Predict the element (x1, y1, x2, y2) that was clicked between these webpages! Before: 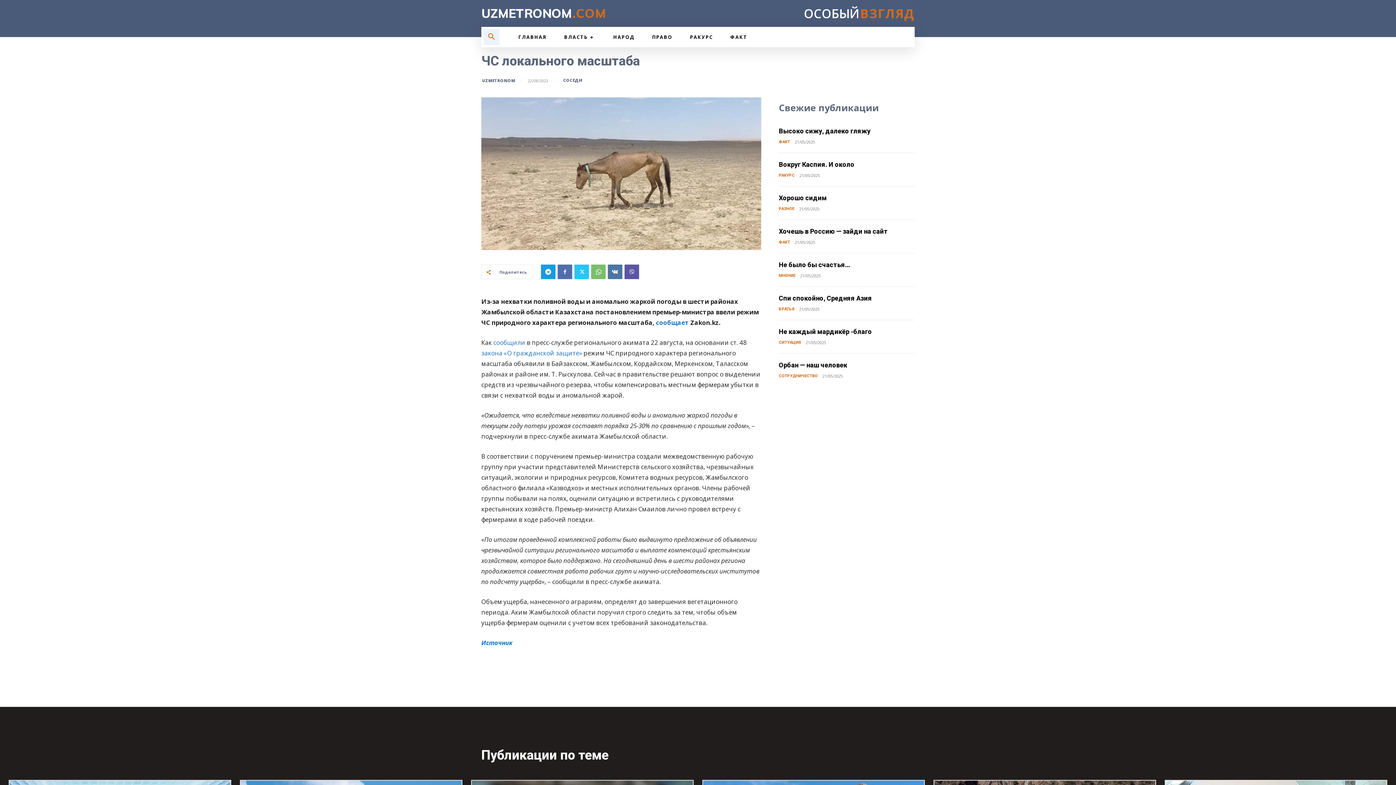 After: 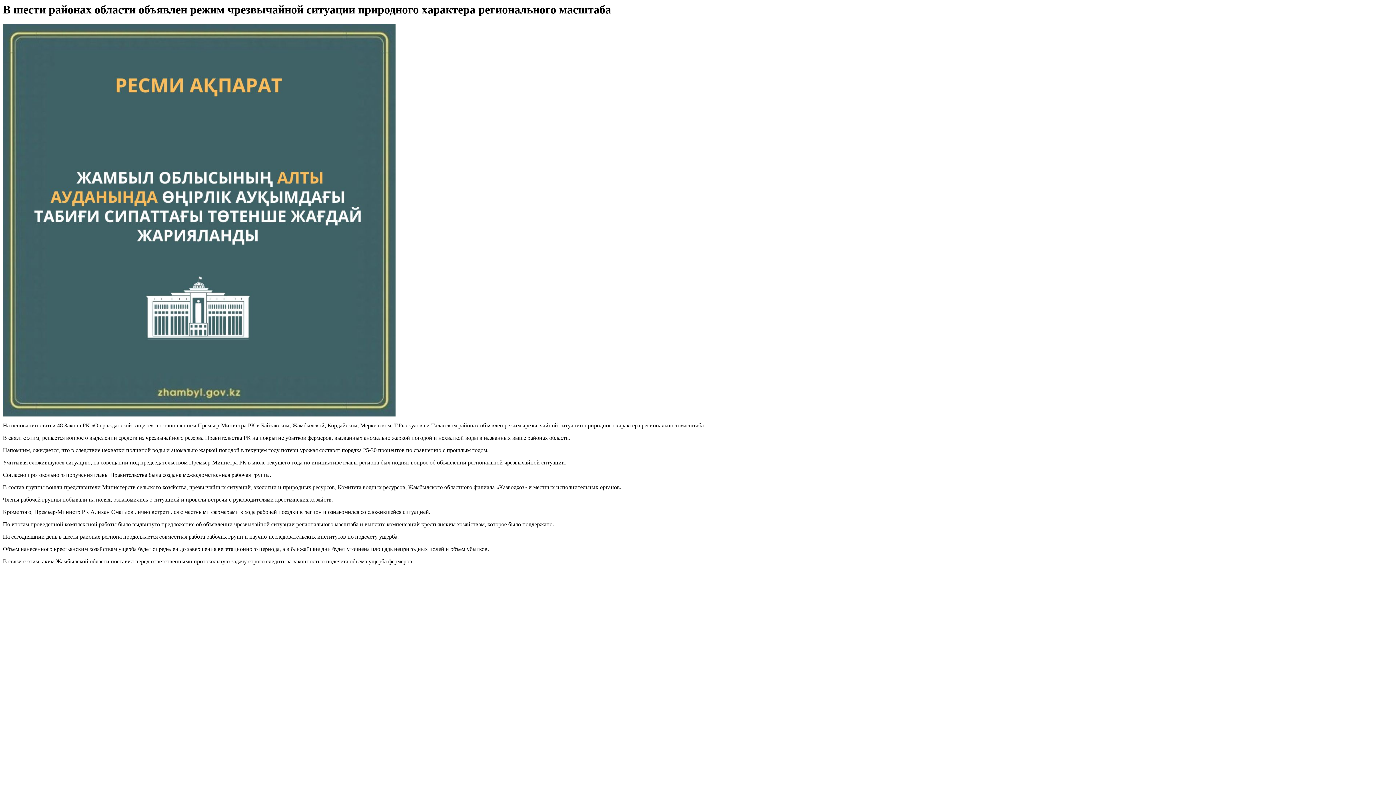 Action: label: сообщили bbox: (493, 338, 525, 347)